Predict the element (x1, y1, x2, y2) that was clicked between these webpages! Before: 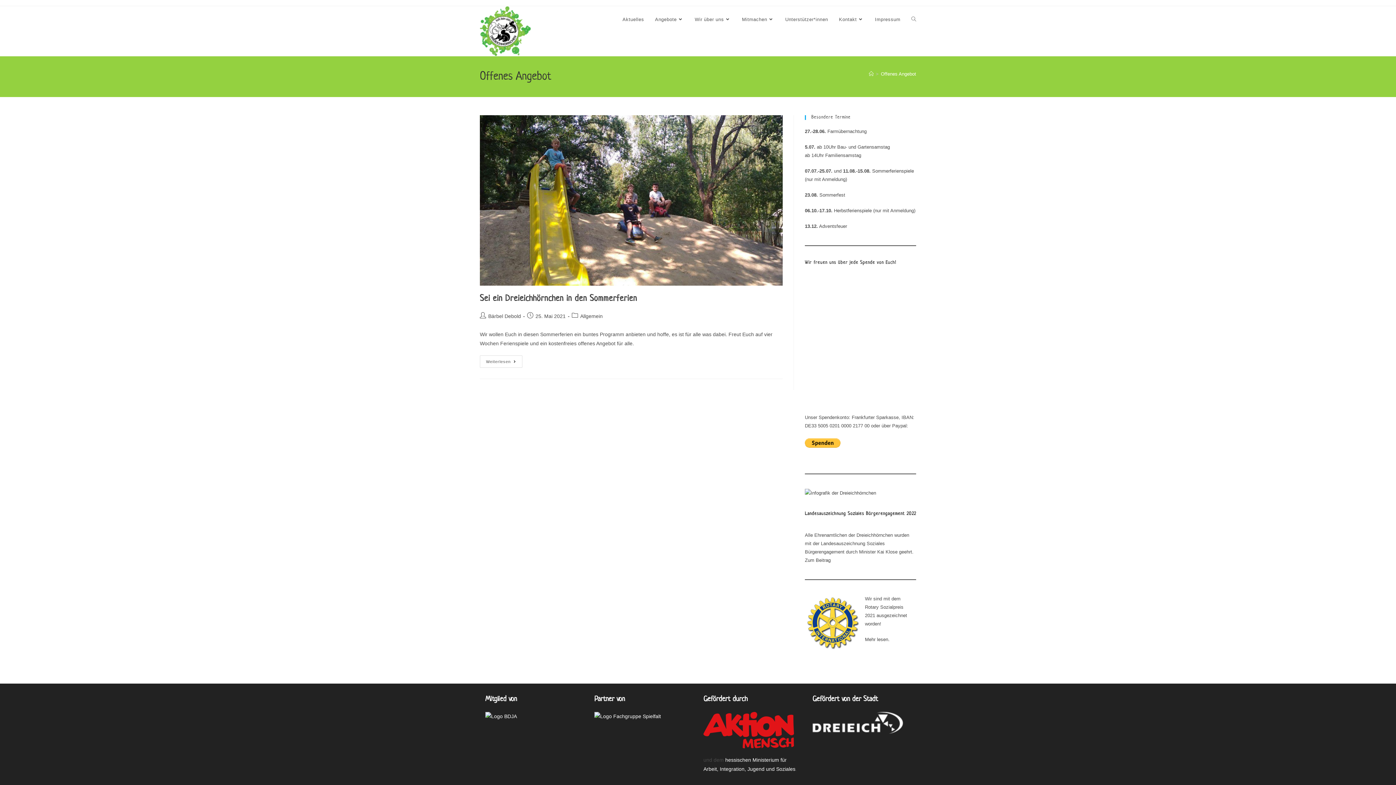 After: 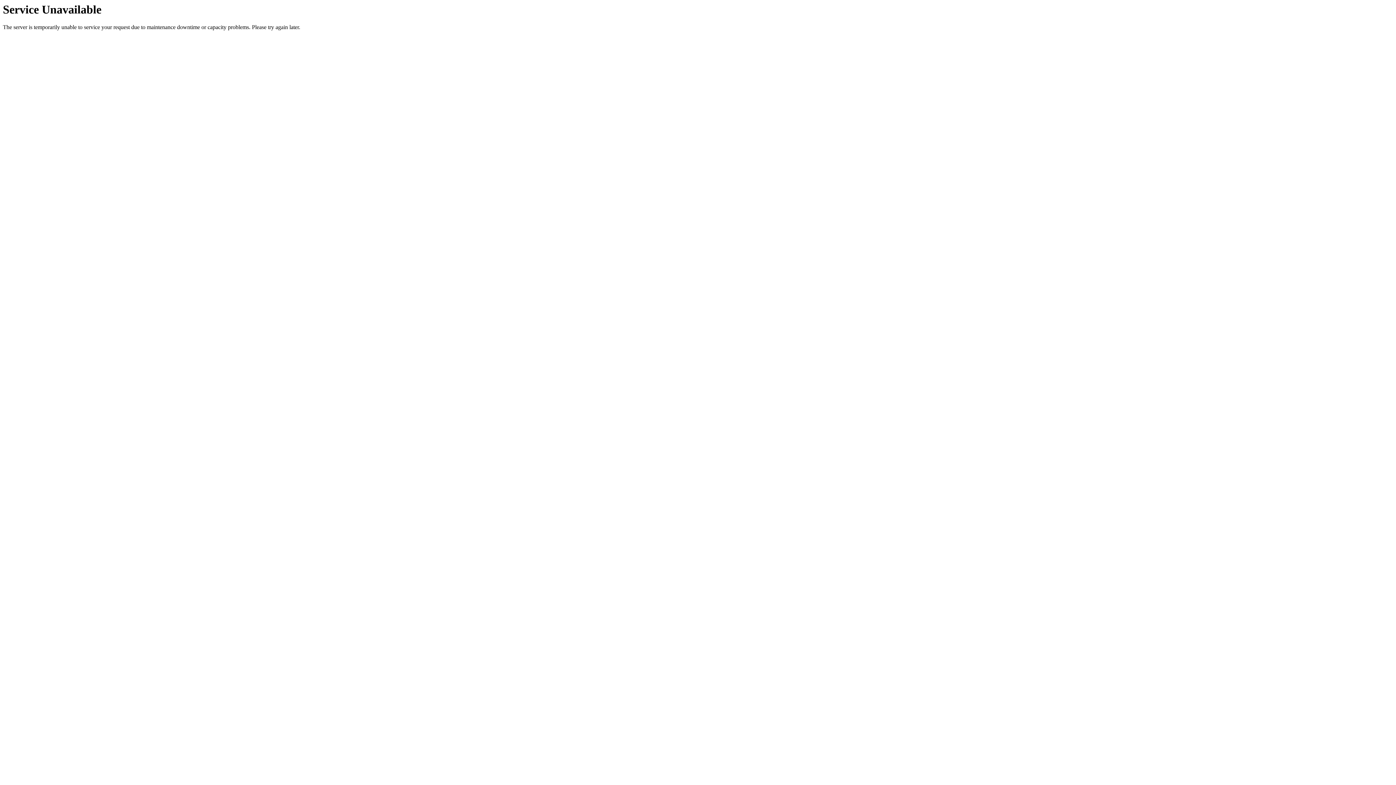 Action: bbox: (488, 313, 521, 319) label: Bärbel Debold